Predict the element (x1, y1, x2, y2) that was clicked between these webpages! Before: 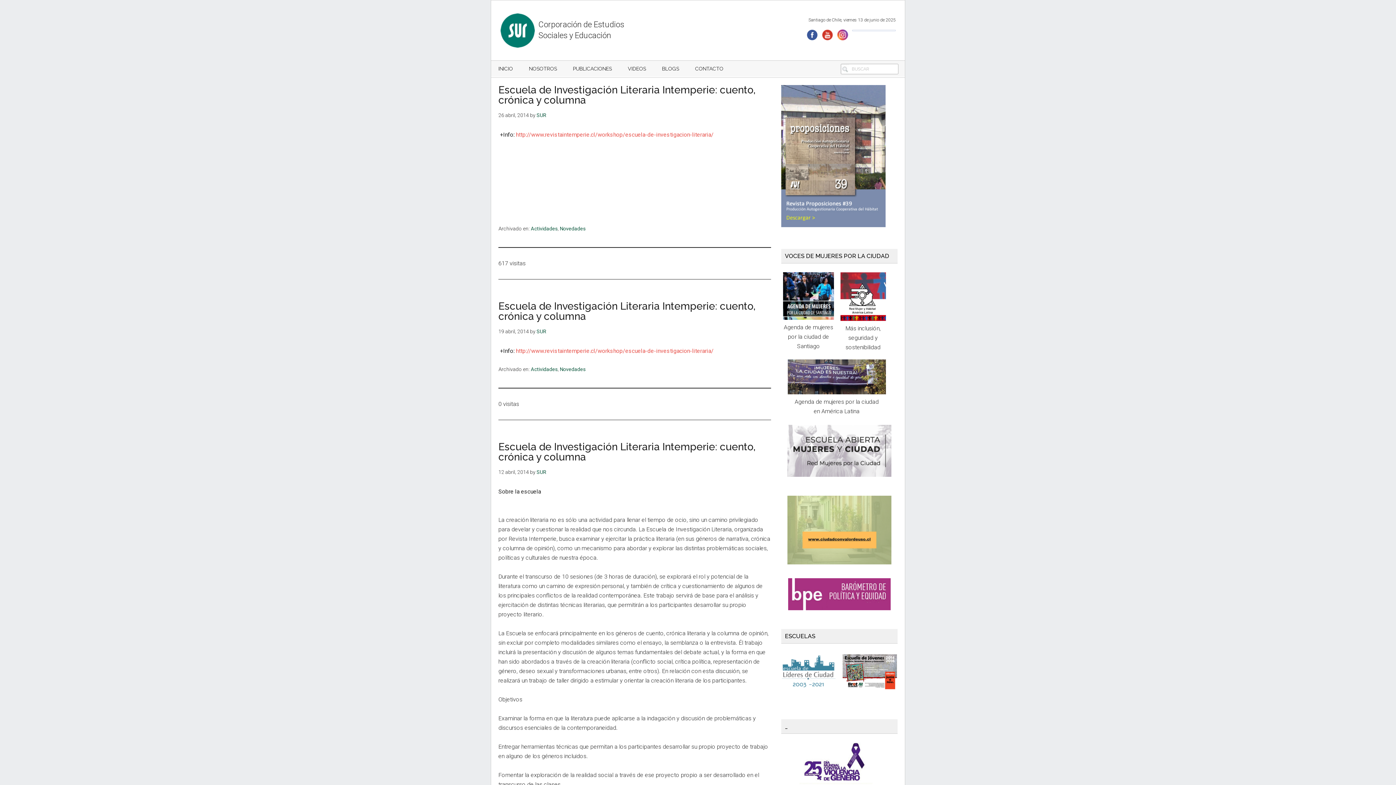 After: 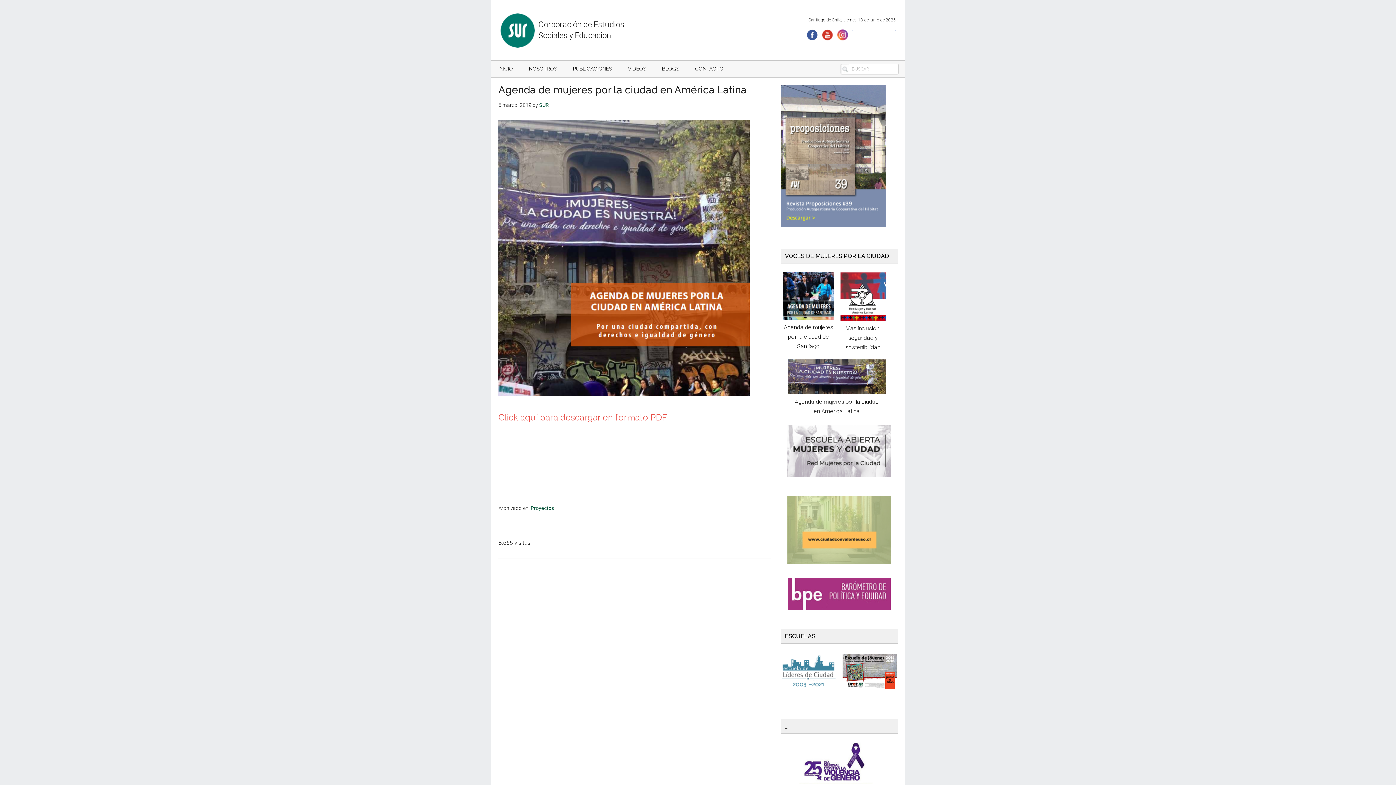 Action: bbox: (787, 389, 886, 396)